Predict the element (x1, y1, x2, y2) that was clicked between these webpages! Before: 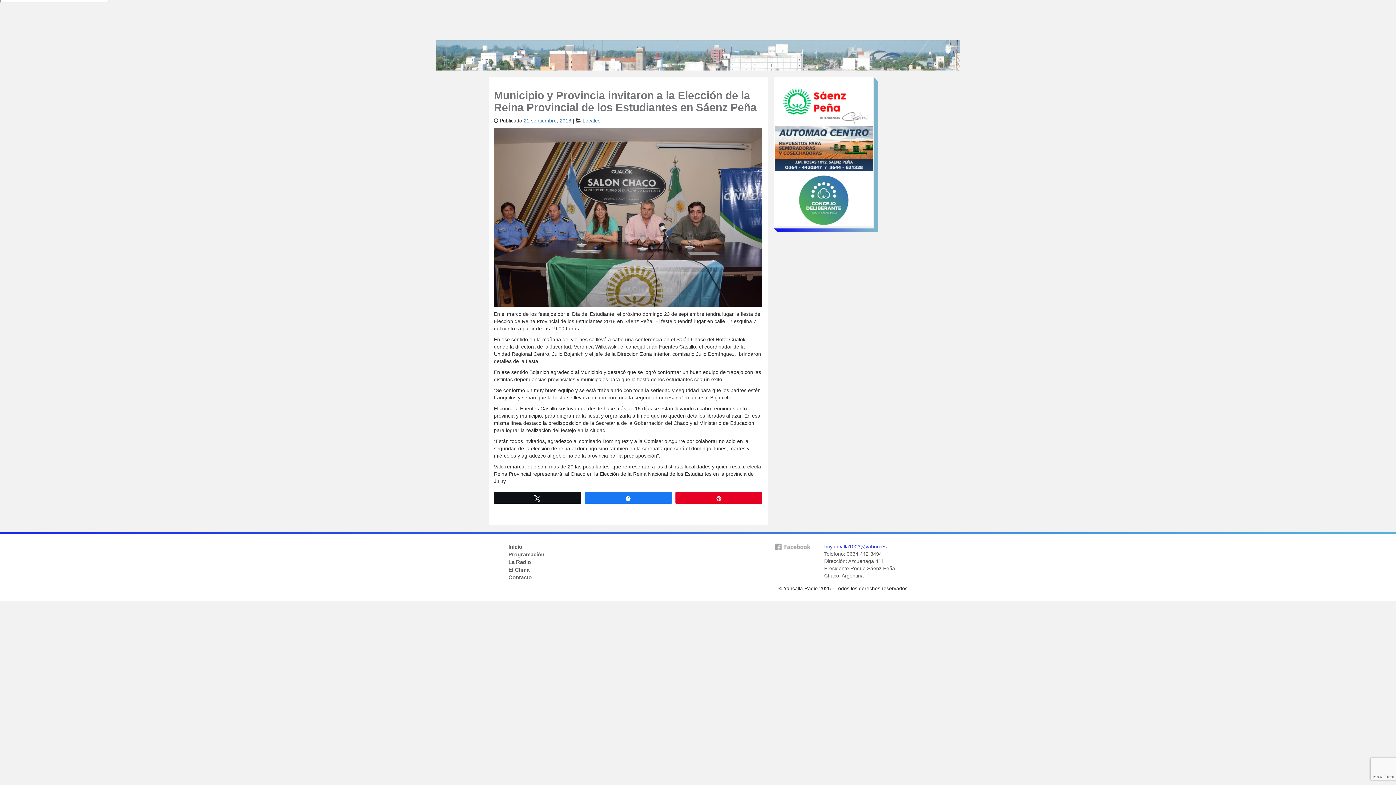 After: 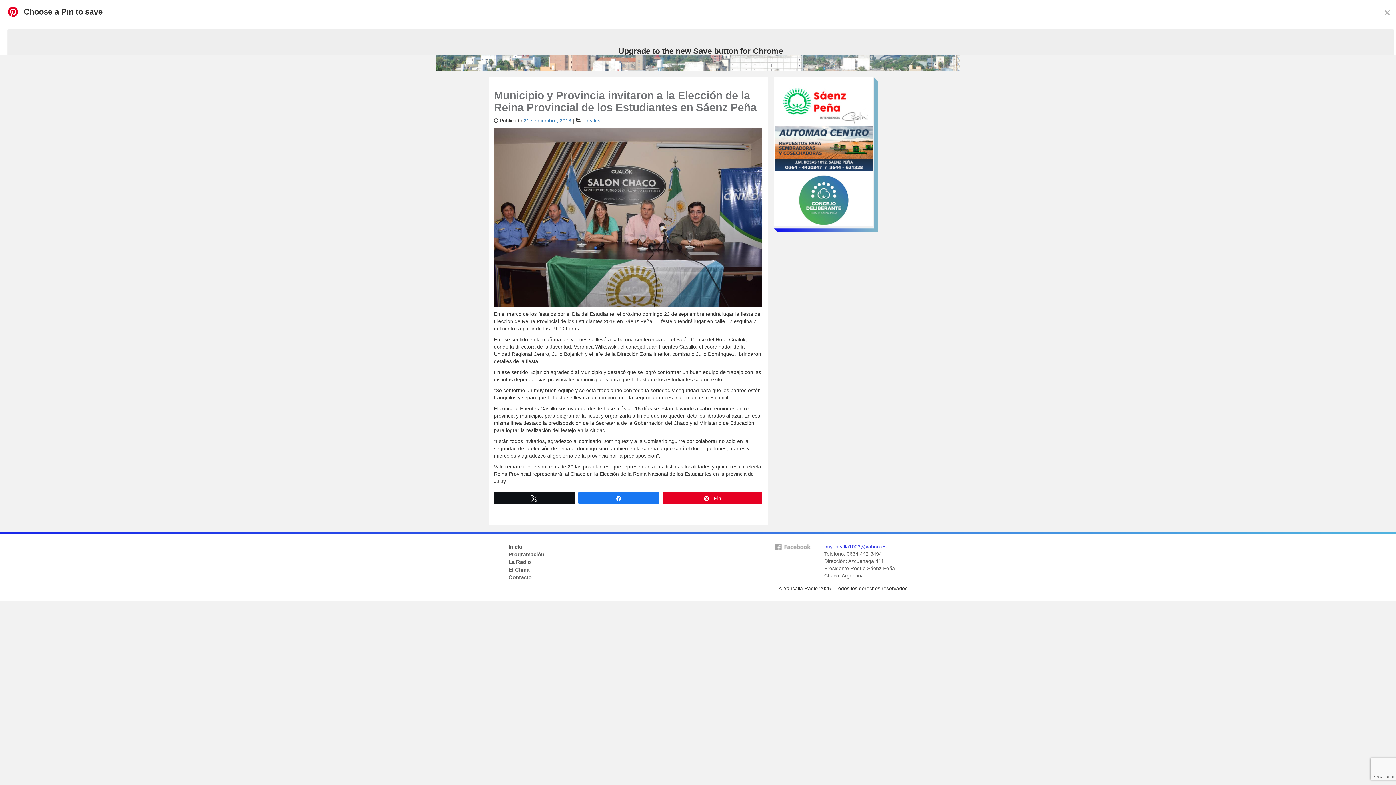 Action: bbox: (675, 492, 762, 503) label: Pin